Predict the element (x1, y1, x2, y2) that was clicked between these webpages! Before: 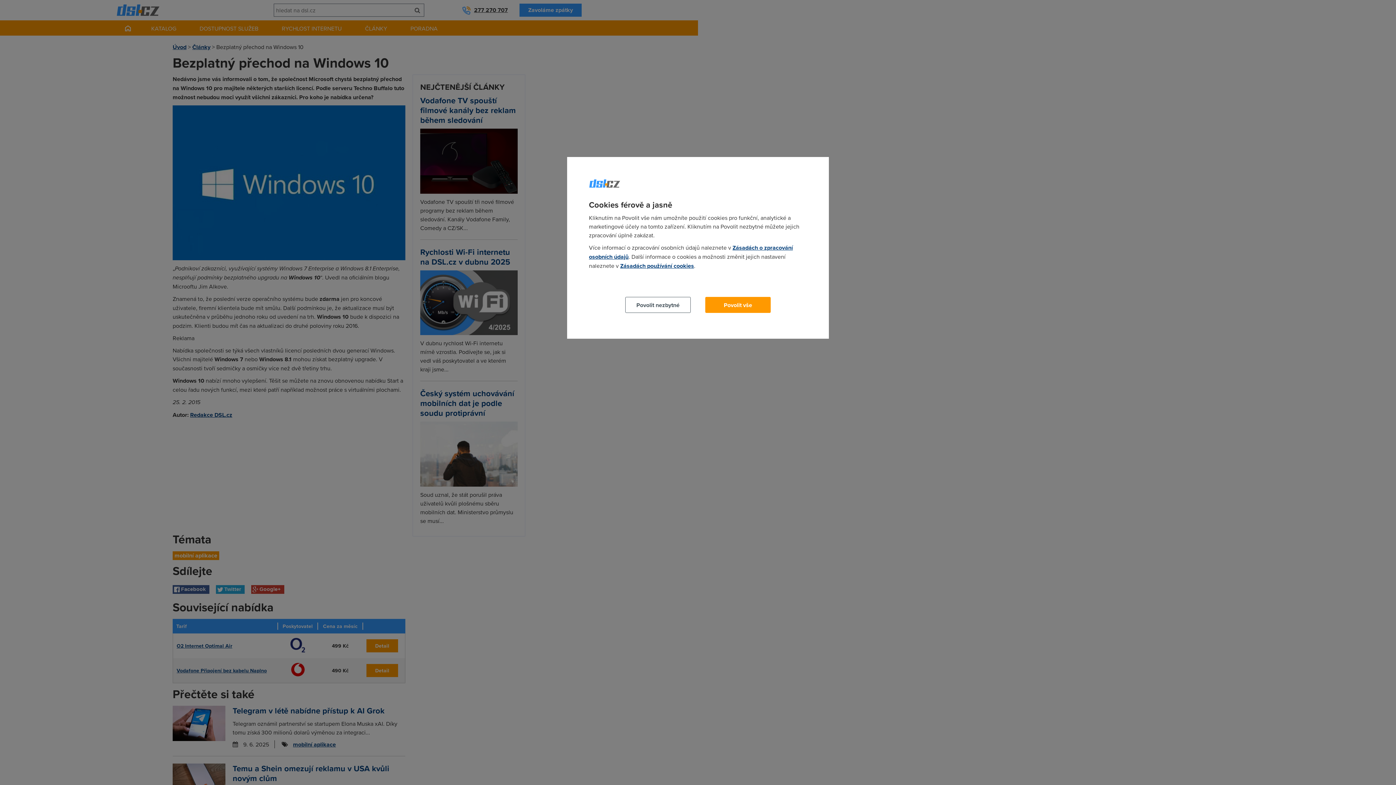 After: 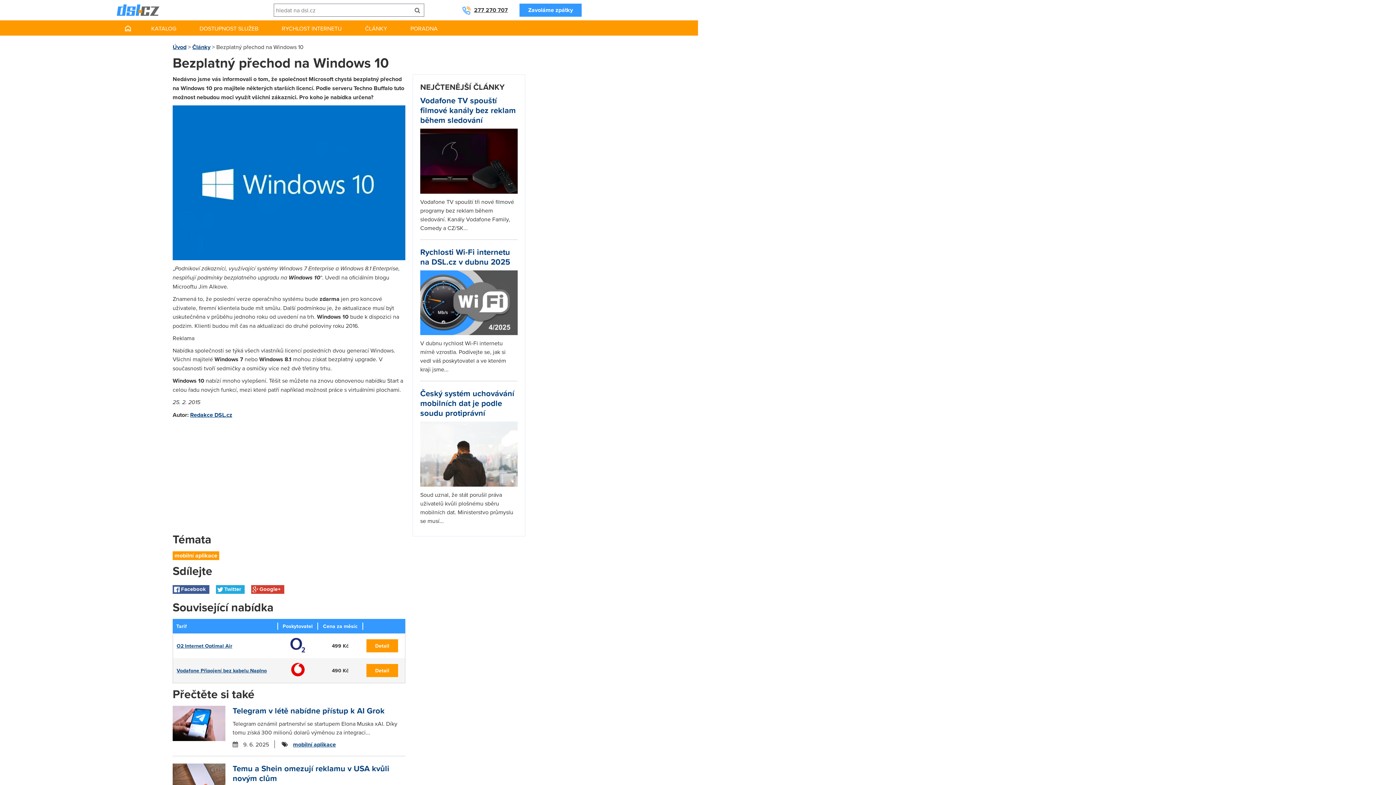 Action: bbox: (625, 297, 690, 313) label: Povolit nezbytné